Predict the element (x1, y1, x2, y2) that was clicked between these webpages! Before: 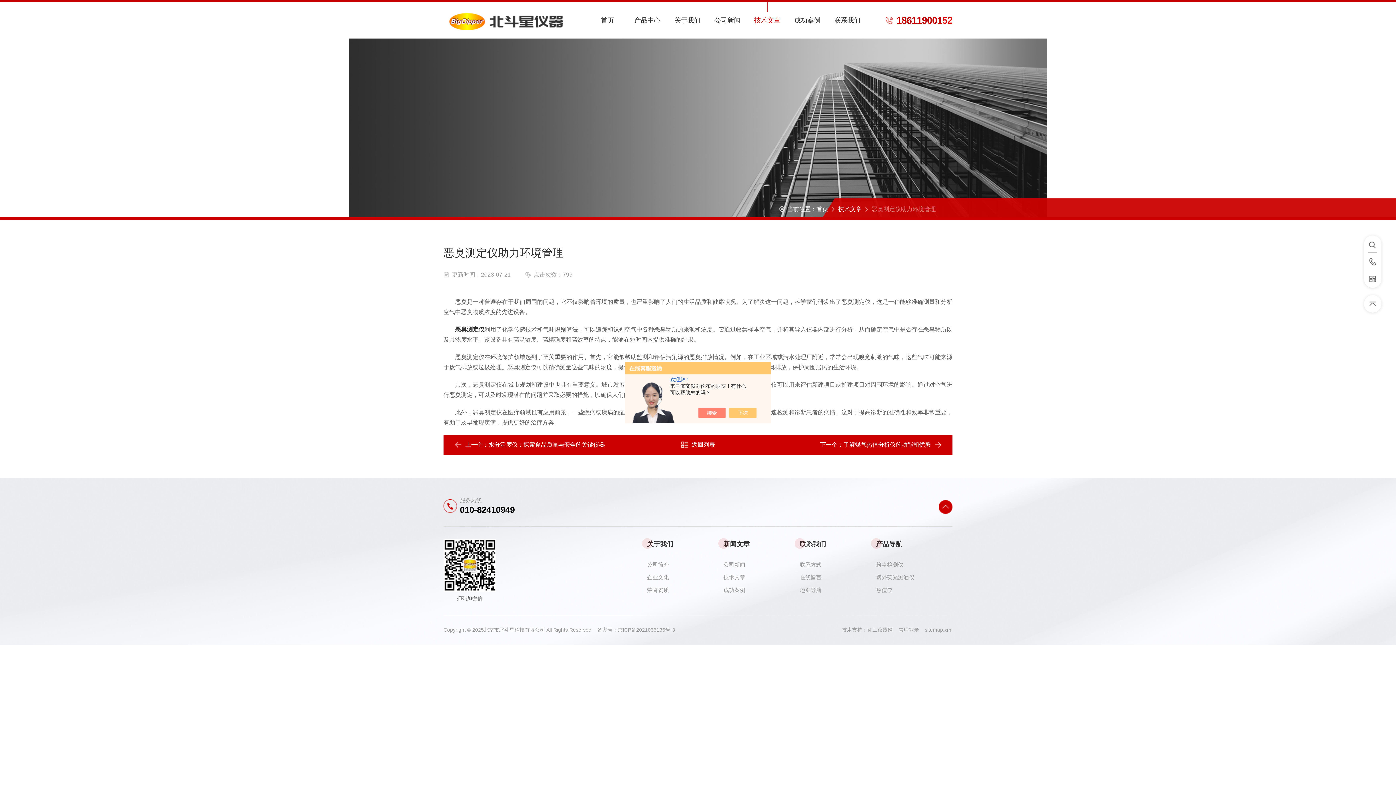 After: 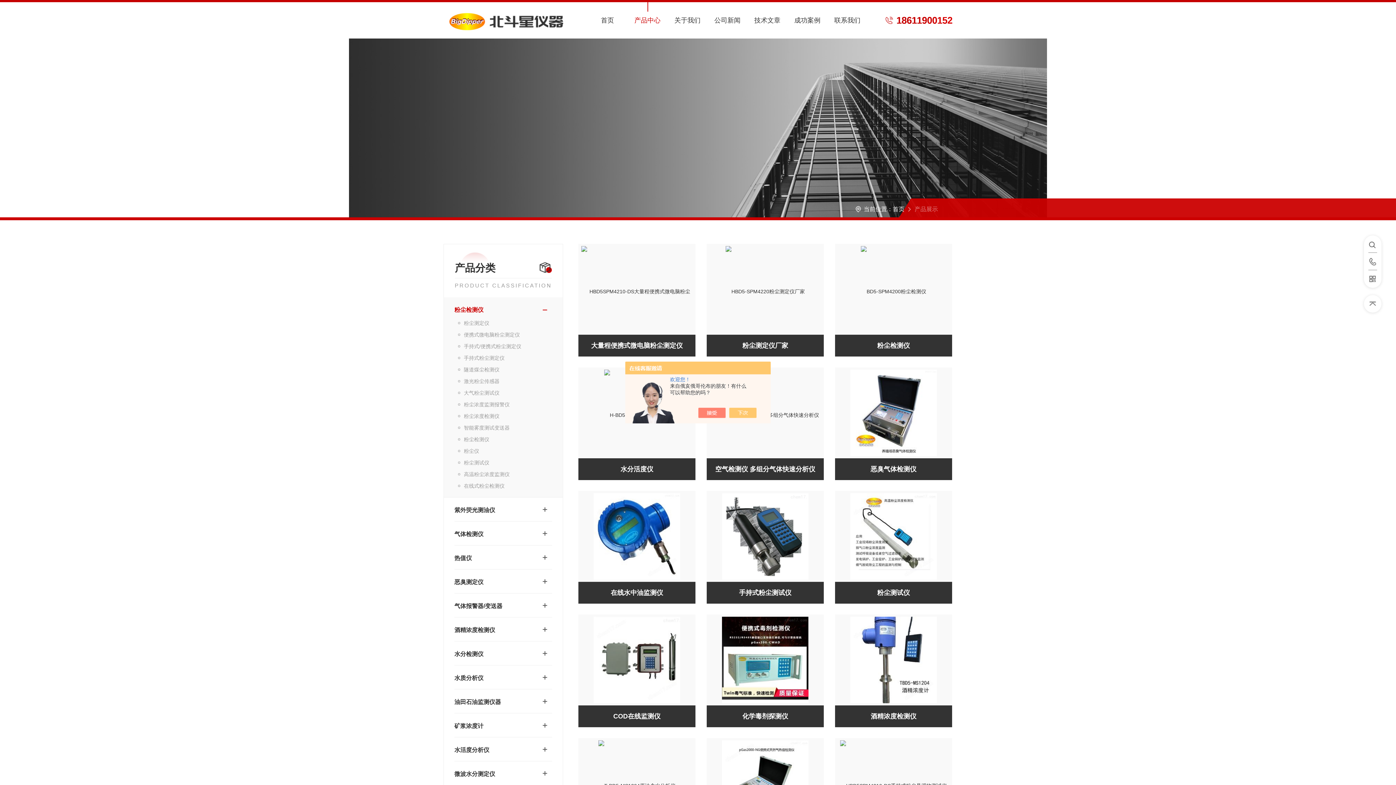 Action: bbox: (627, 13, 667, 26) label: 产品中心